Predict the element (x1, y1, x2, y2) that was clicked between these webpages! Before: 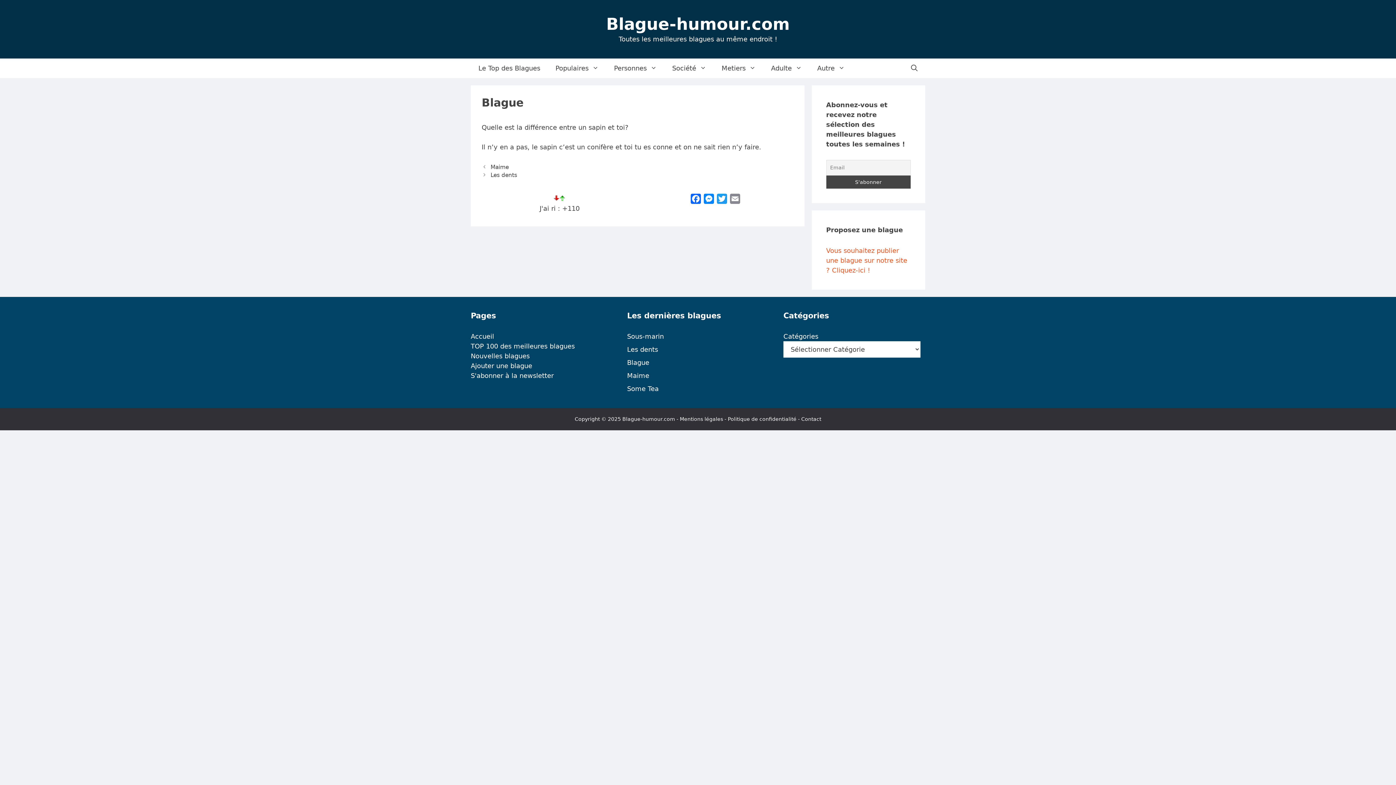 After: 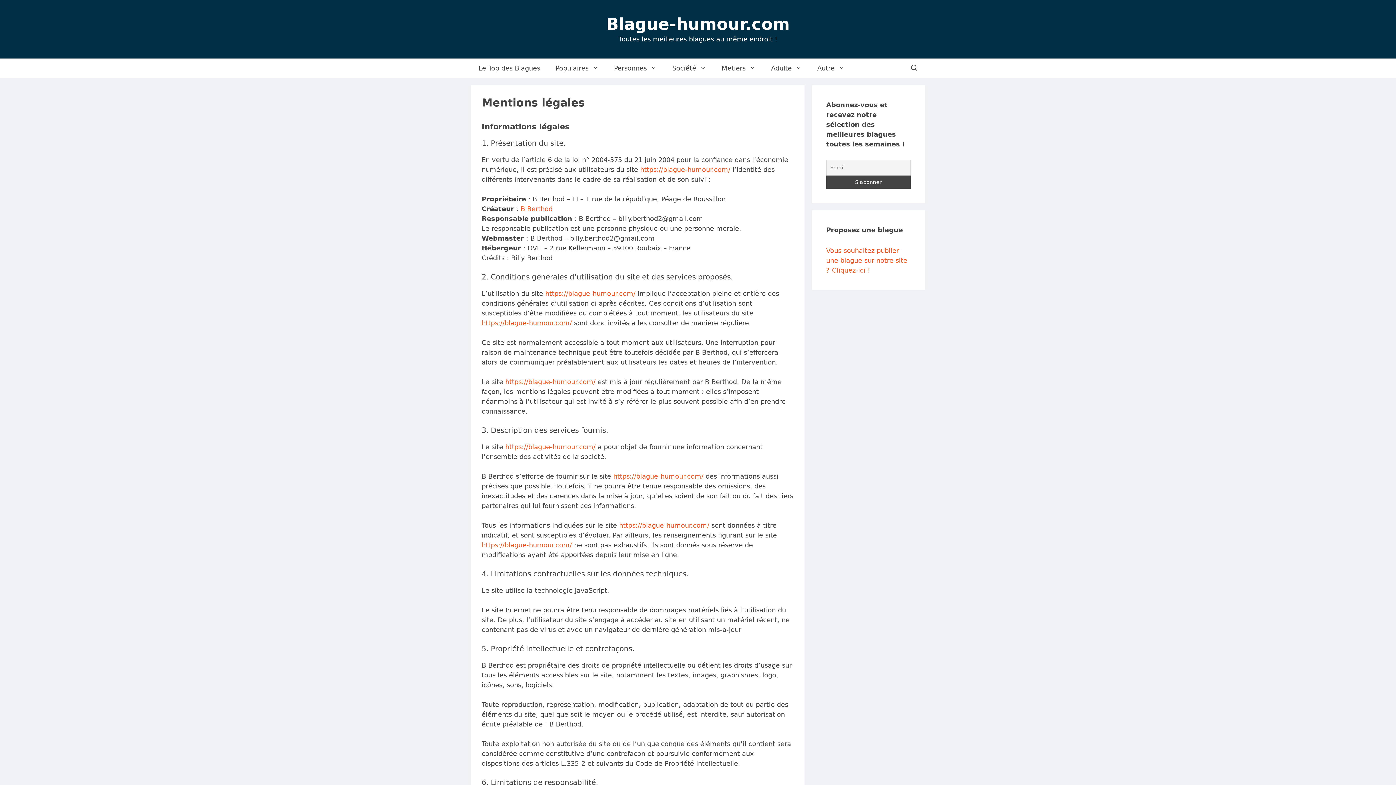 Action: label: Mentions légales bbox: (680, 416, 723, 422)